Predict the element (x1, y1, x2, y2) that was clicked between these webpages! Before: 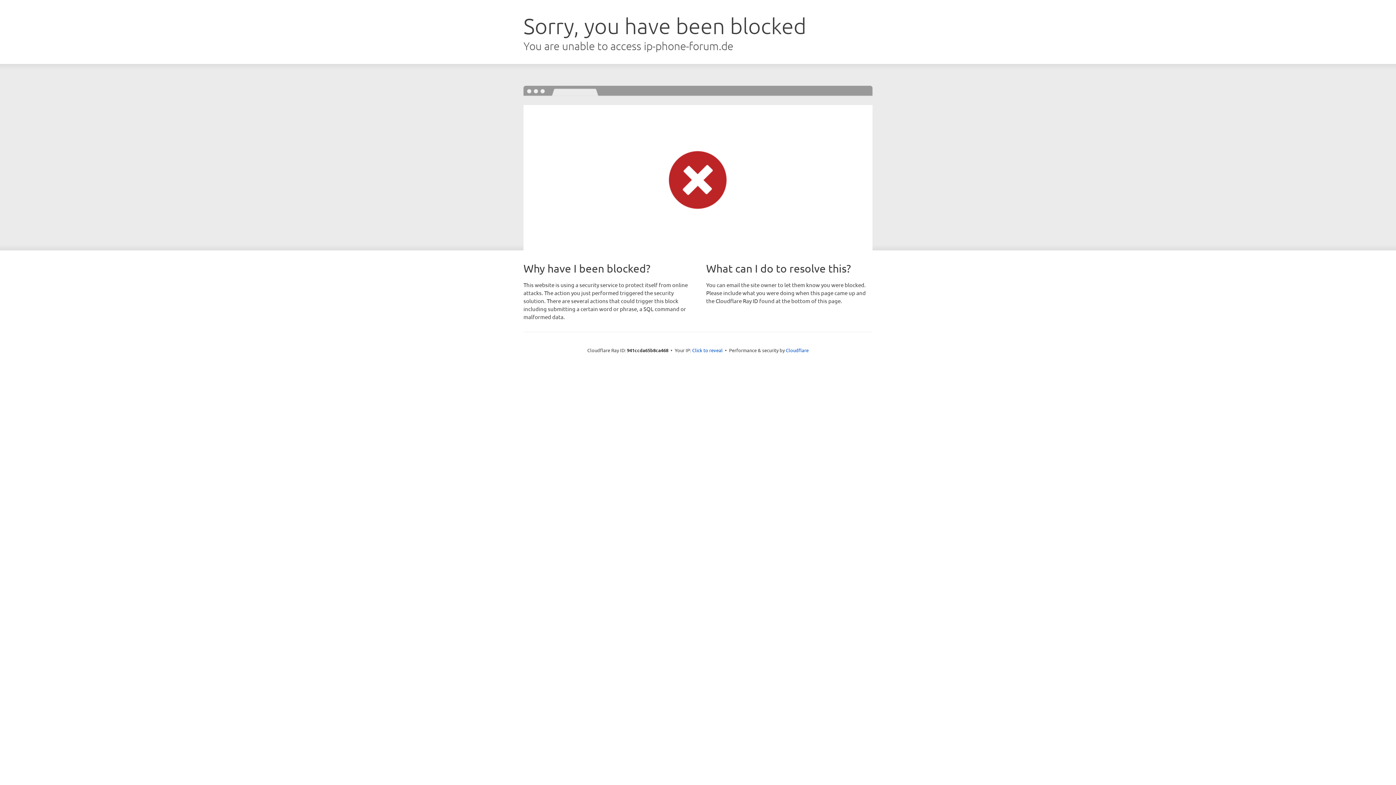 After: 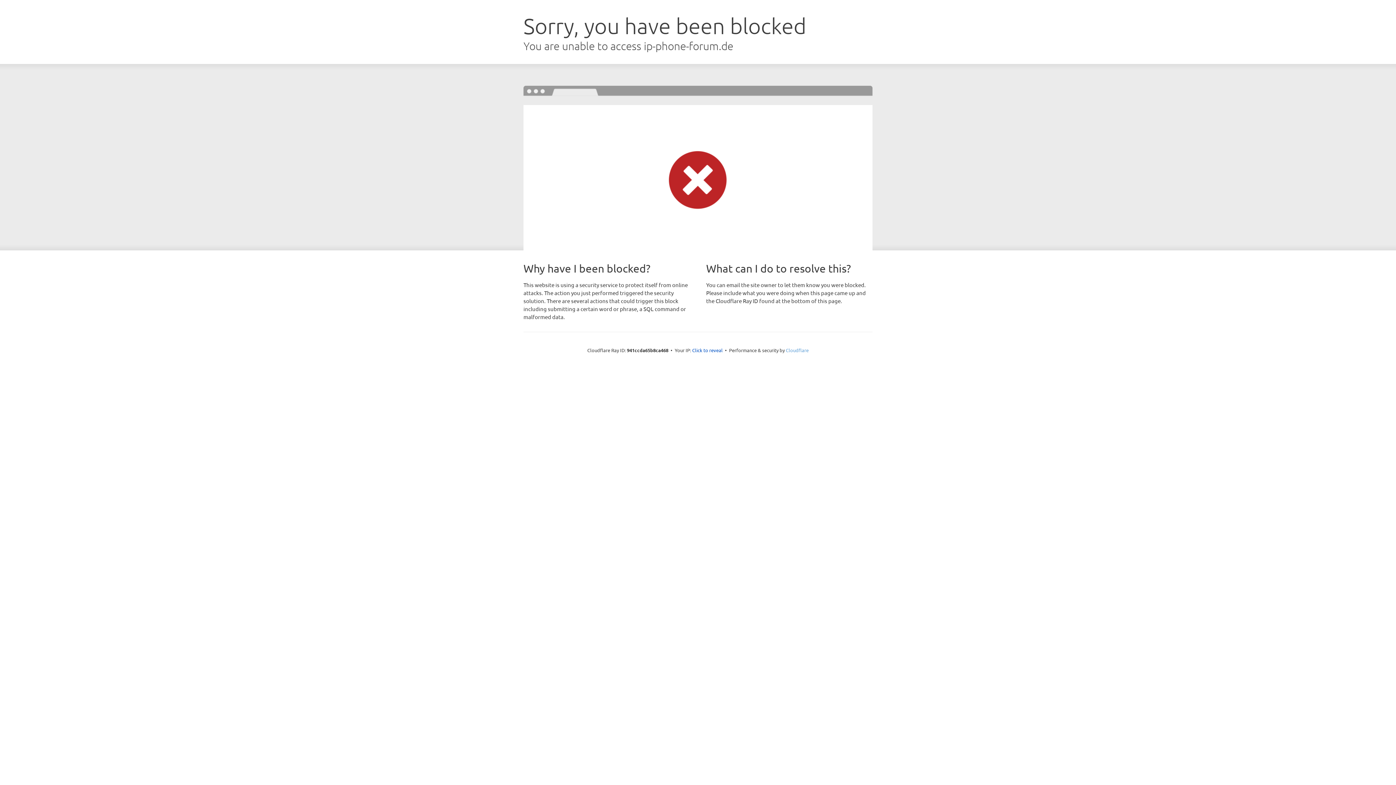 Action: label: Cloudflare bbox: (786, 347, 808, 353)